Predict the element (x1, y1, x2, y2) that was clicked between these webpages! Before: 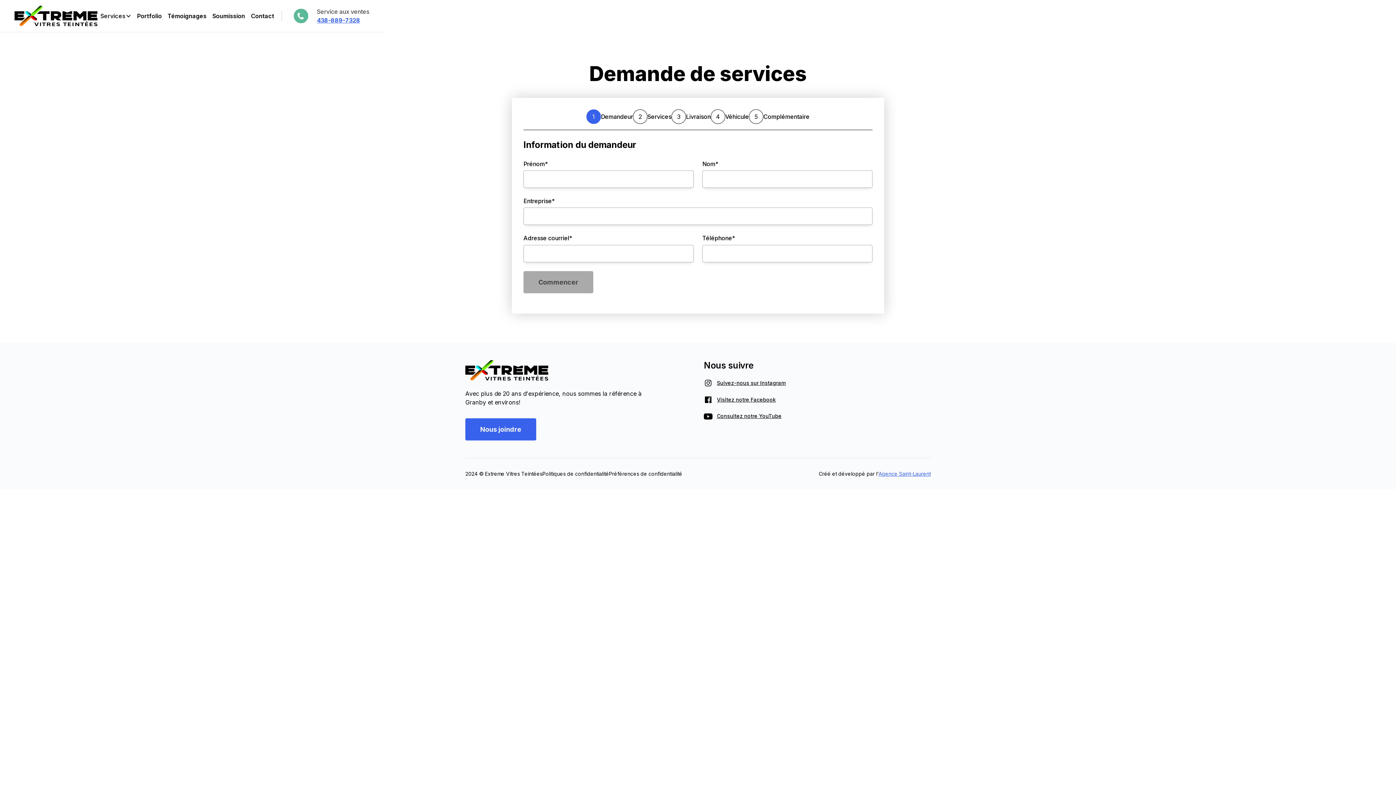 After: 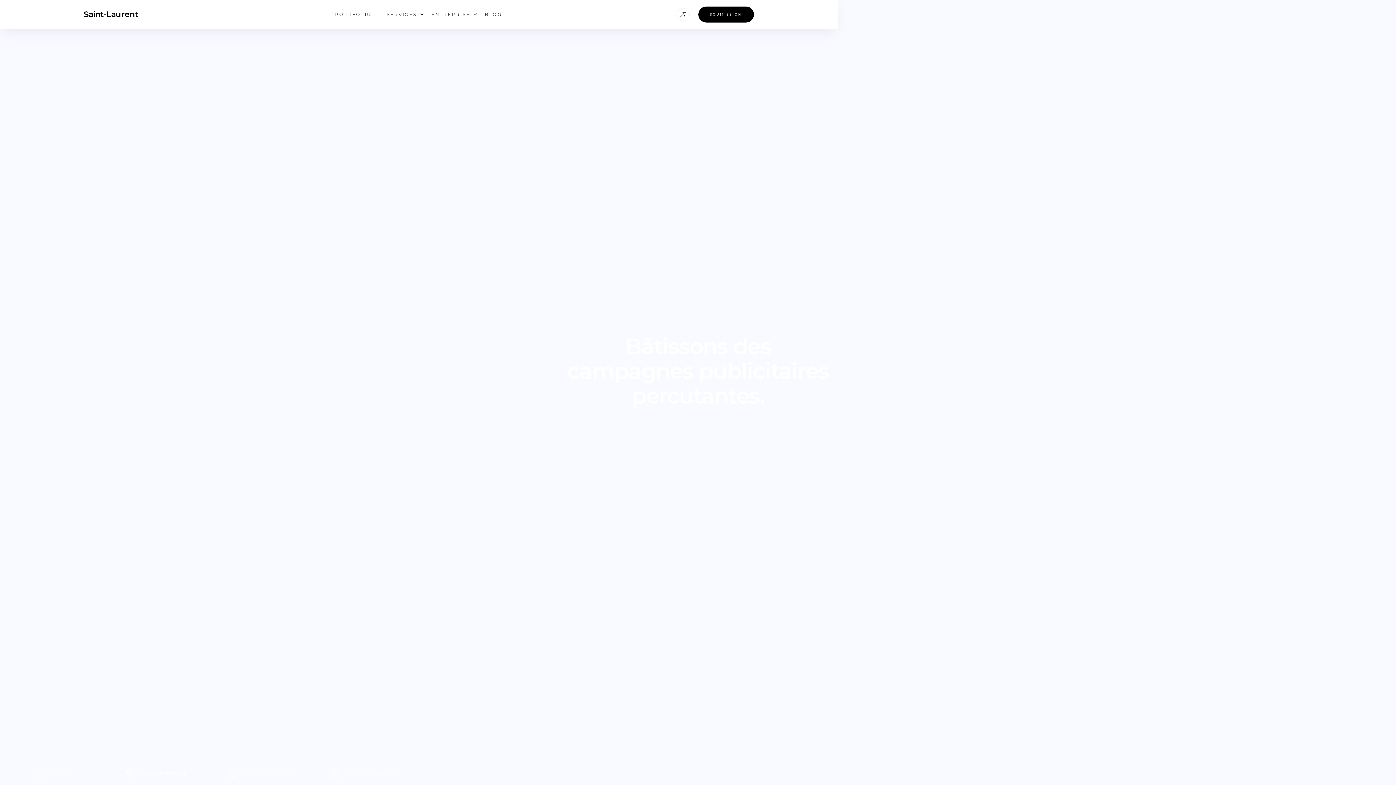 Action: label: Agence Saint-Laurent bbox: (878, 470, 930, 477)